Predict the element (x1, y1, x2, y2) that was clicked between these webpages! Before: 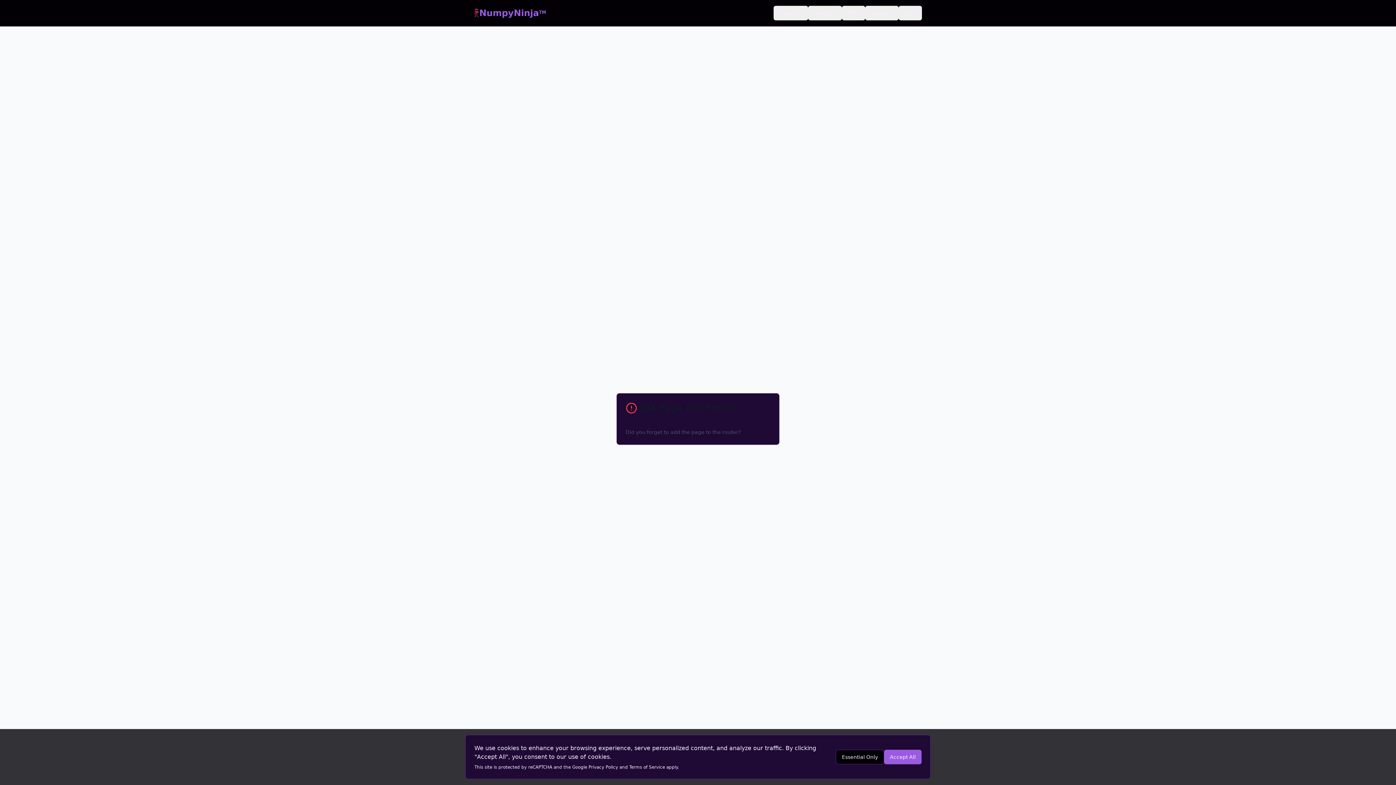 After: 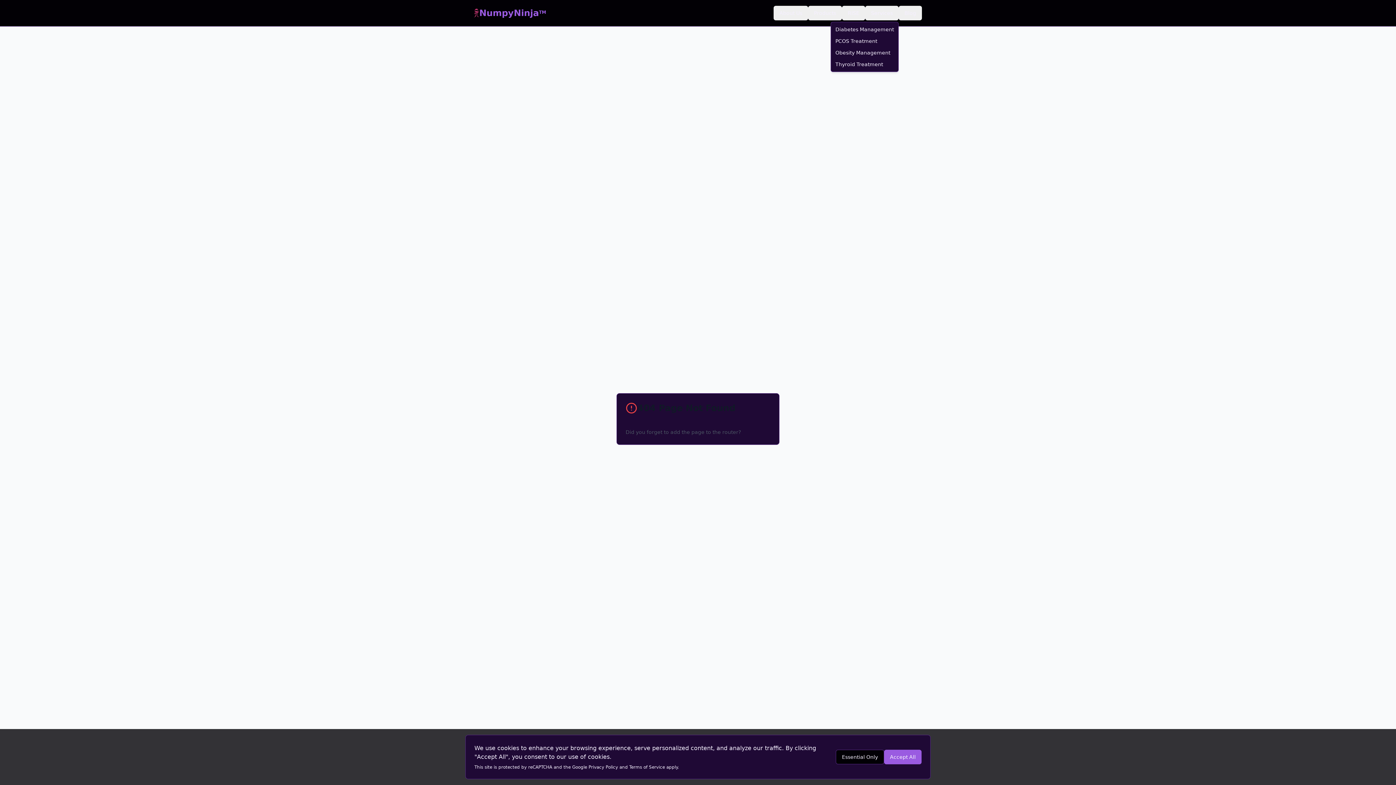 Action: bbox: (865, 5, 898, 20) label: Services